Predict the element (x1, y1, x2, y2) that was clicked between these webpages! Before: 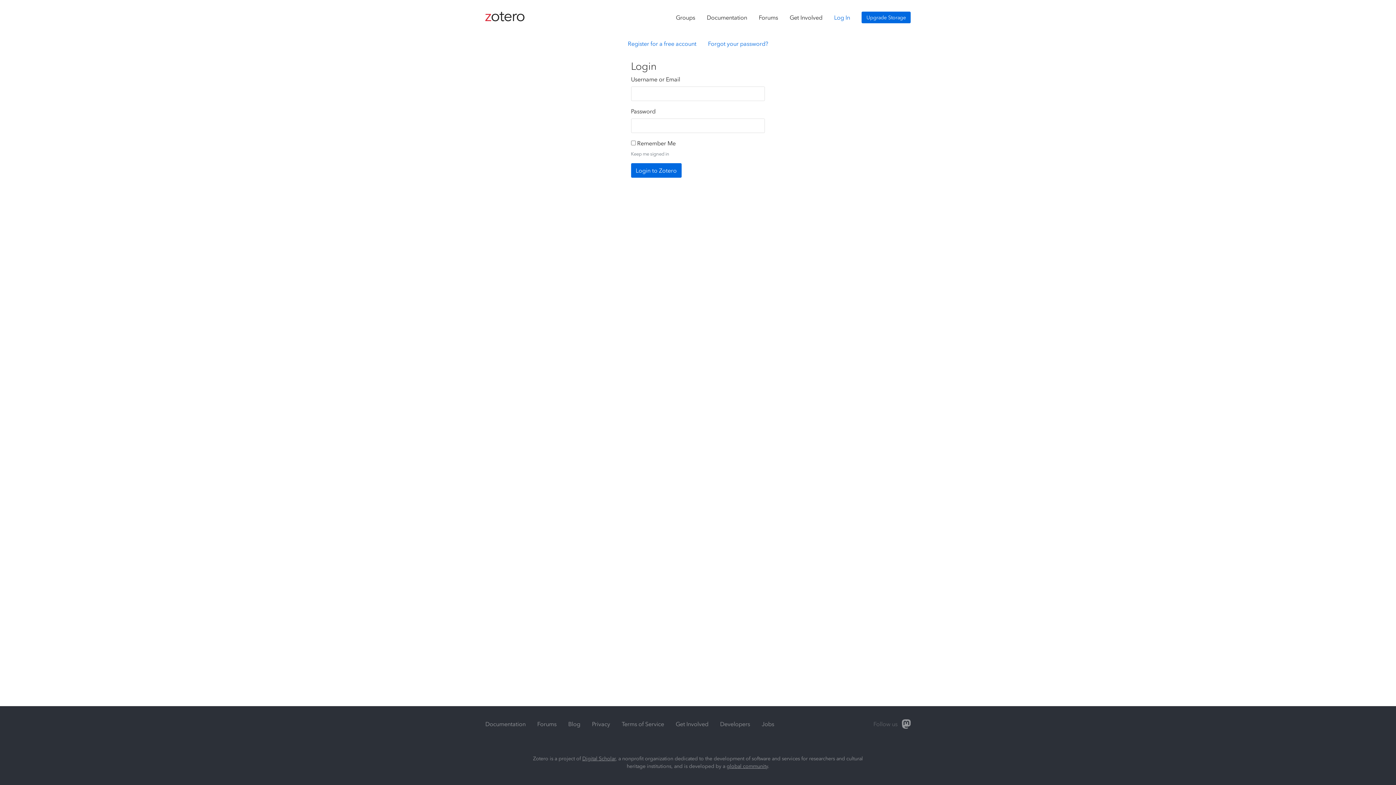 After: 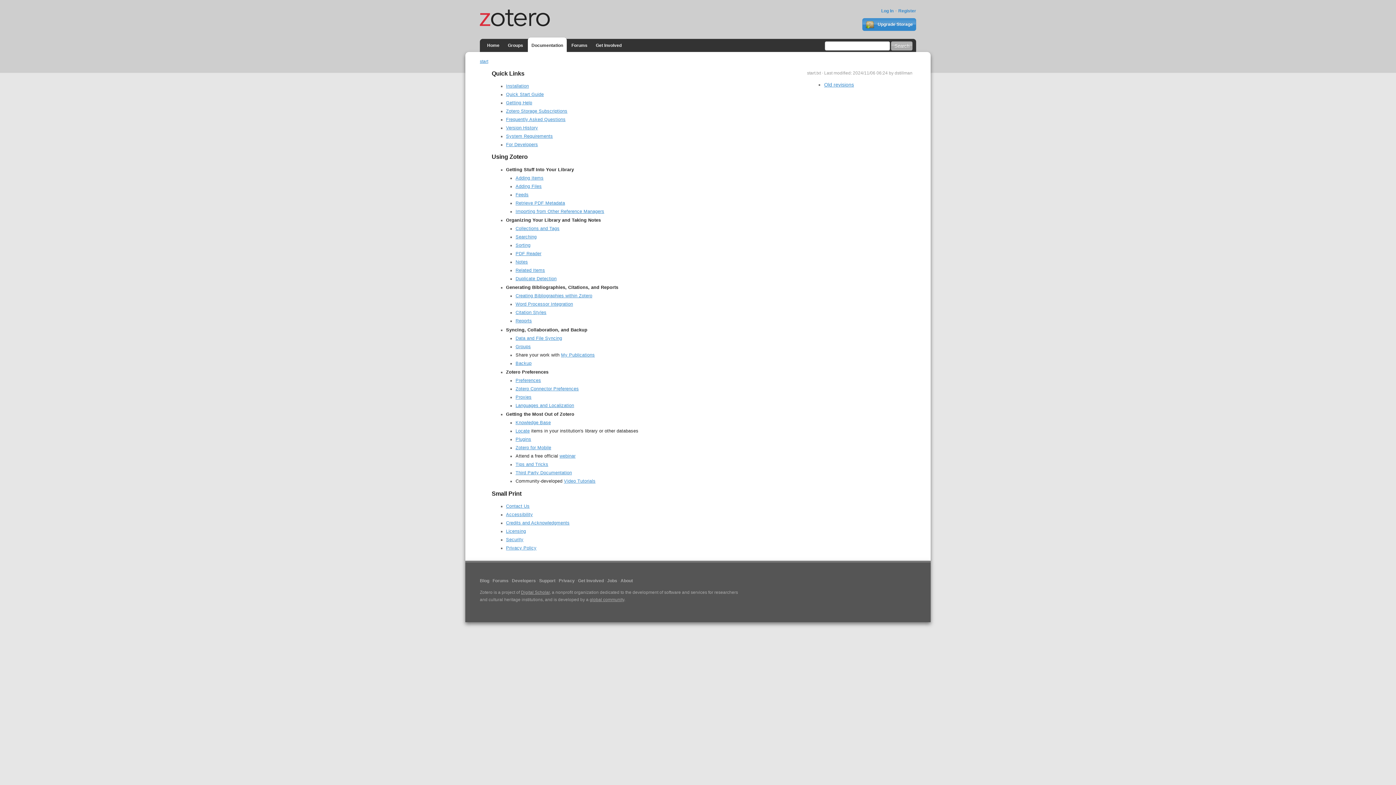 Action: bbox: (701, 8, 753, 26) label: Documentation